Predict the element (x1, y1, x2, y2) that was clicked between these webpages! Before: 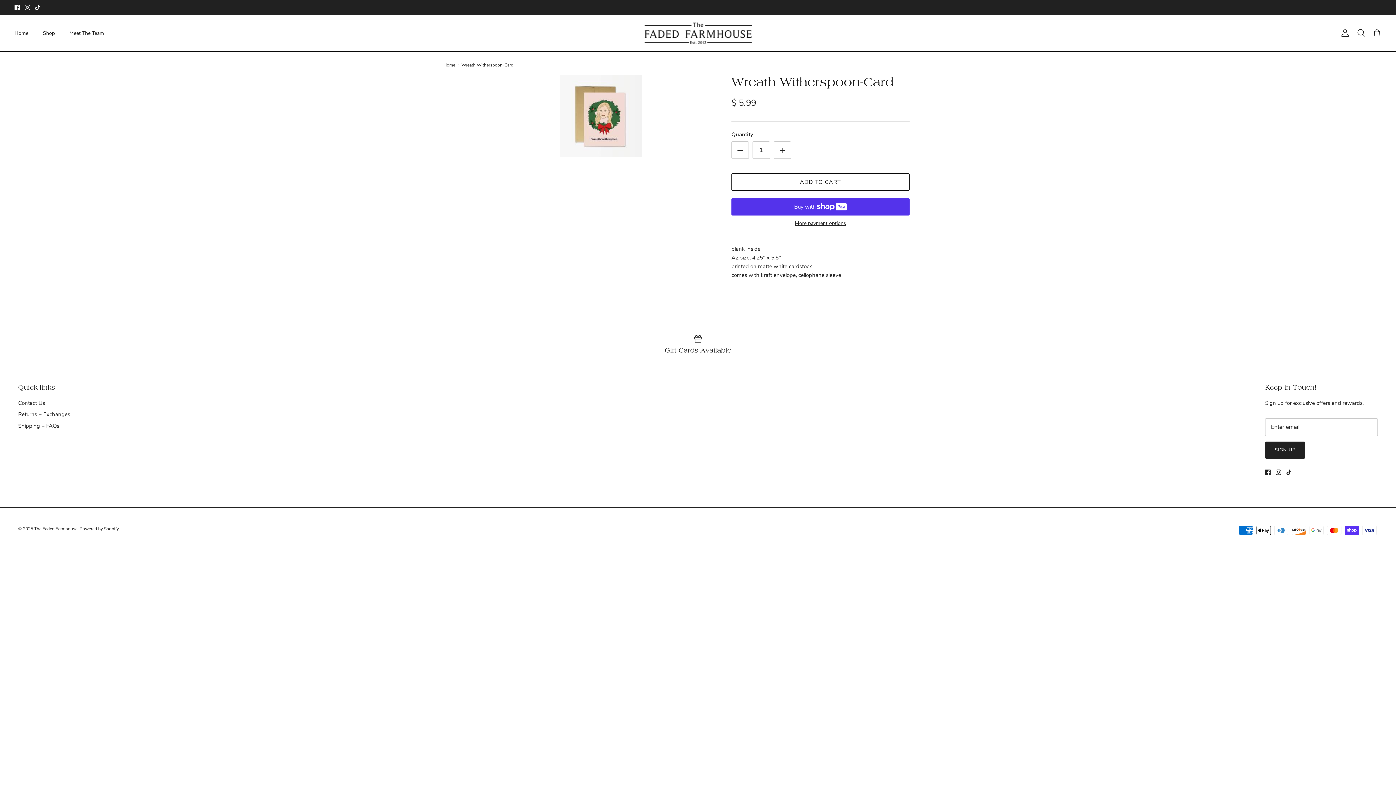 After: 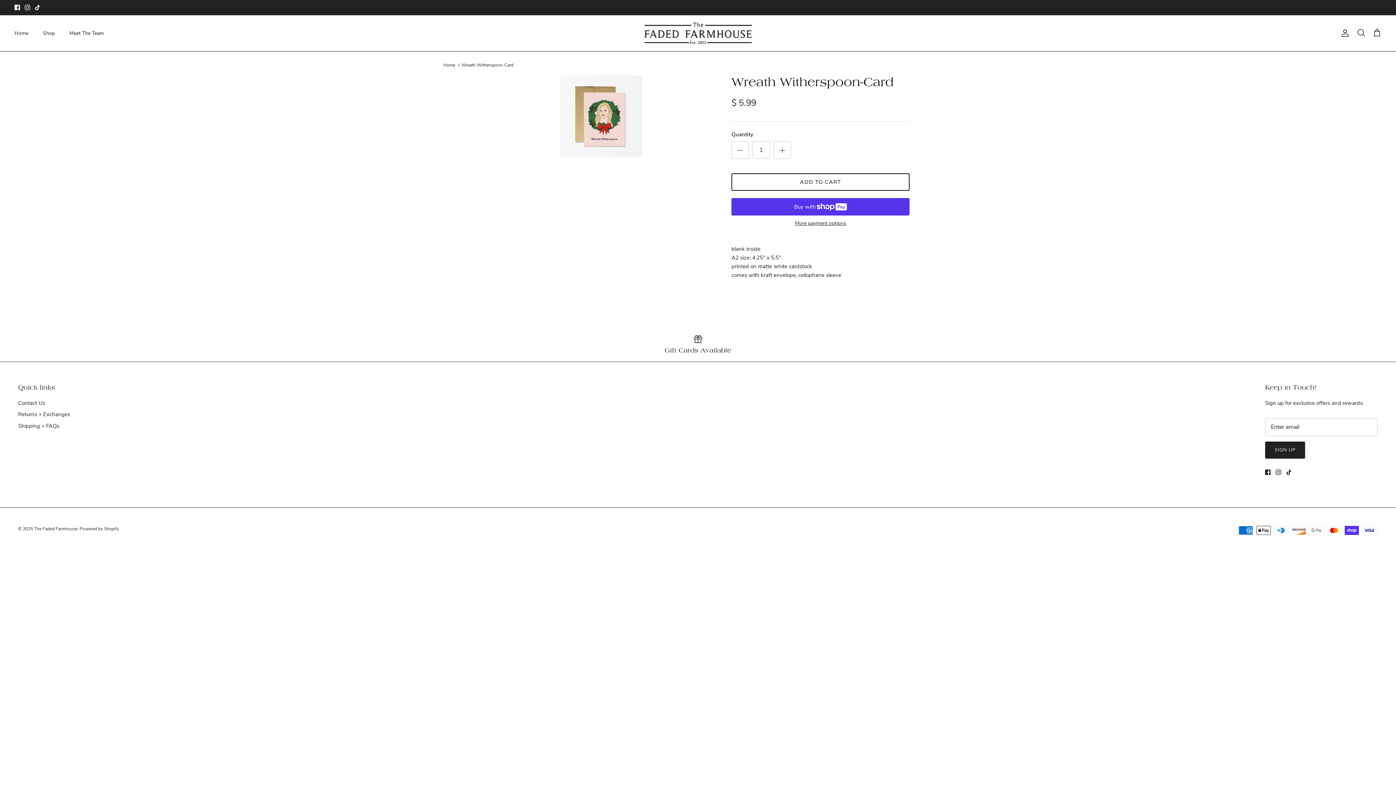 Action: label: Facebook bbox: (14, 4, 20, 10)